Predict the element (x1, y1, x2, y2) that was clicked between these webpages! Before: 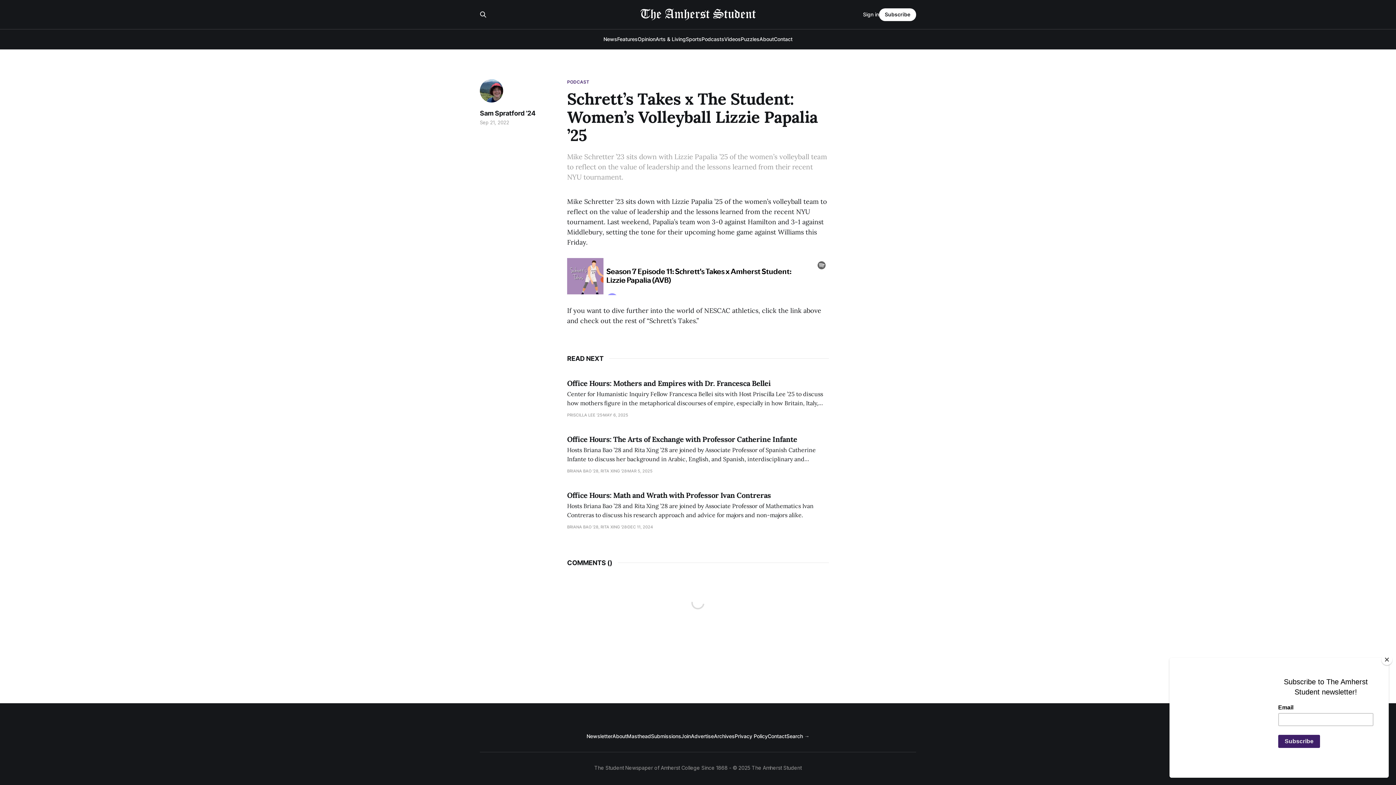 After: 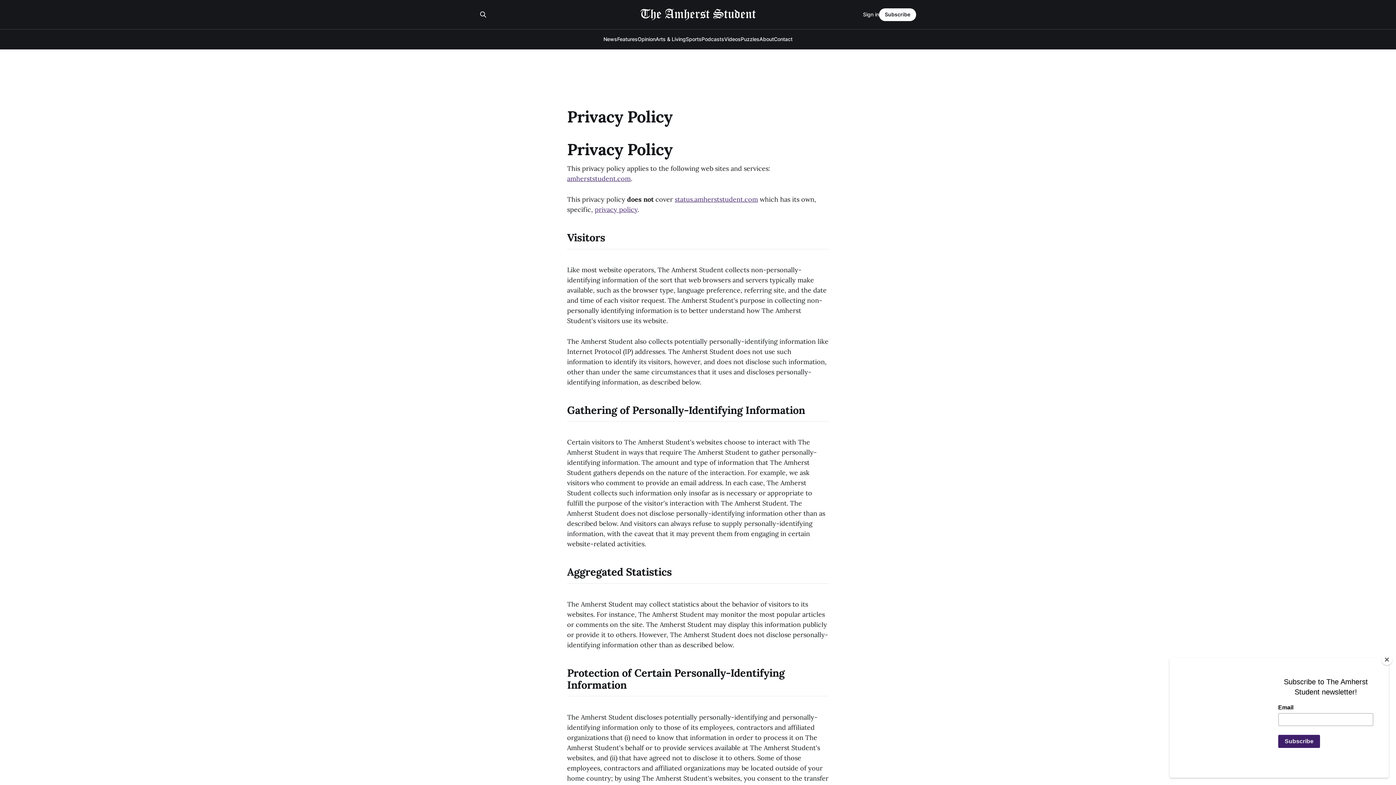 Action: bbox: (734, 732, 767, 740) label: Privacy Policy